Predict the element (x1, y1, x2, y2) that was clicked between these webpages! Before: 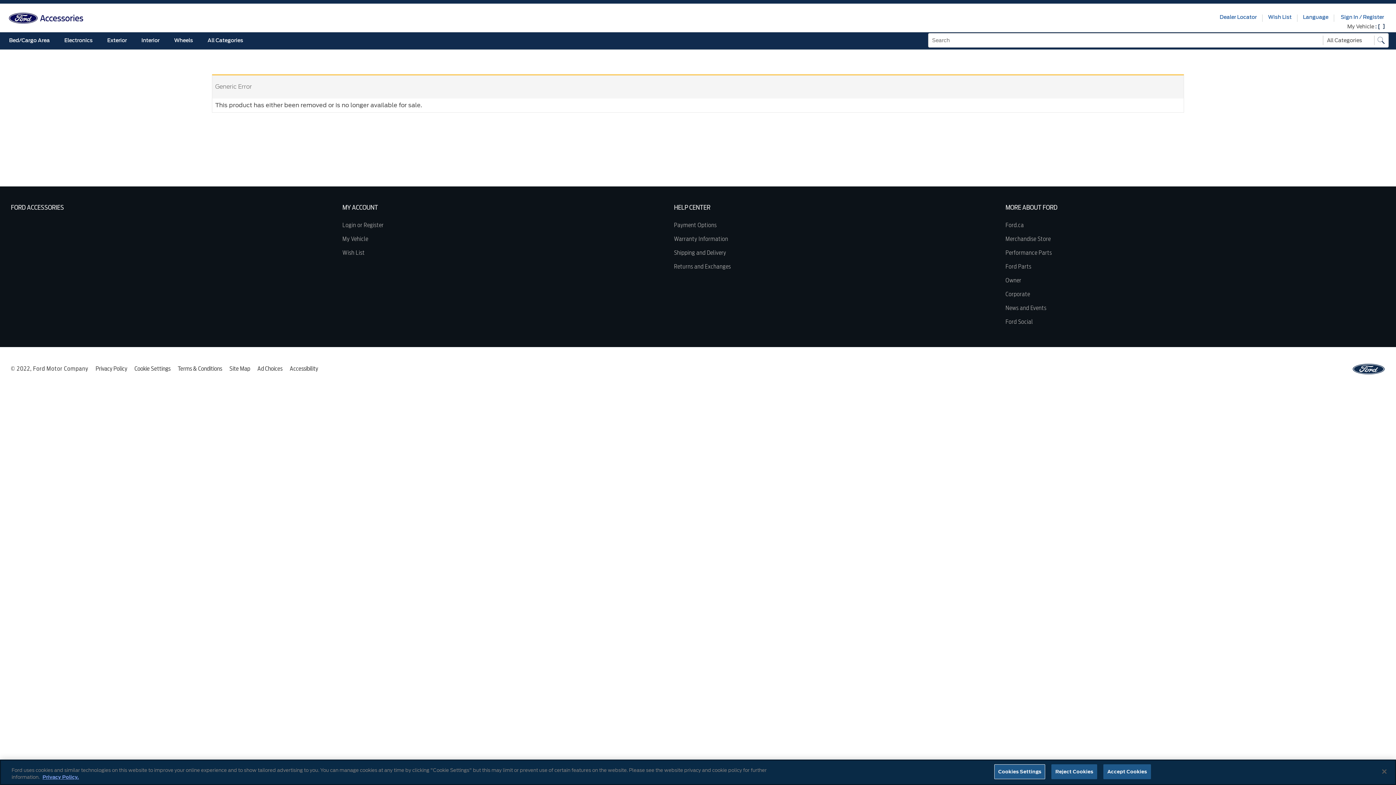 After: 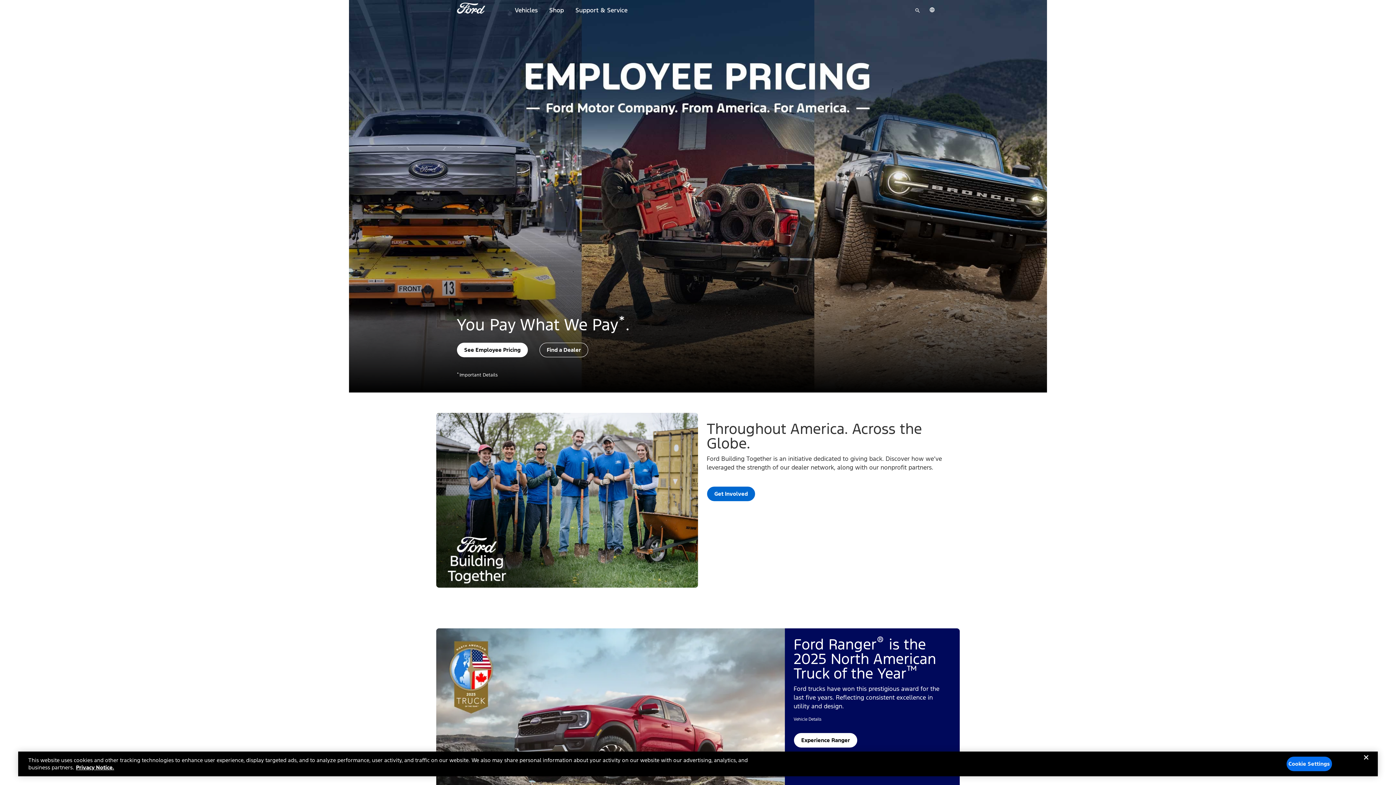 Action: bbox: (1005, 315, 1330, 329) label: Ford Social